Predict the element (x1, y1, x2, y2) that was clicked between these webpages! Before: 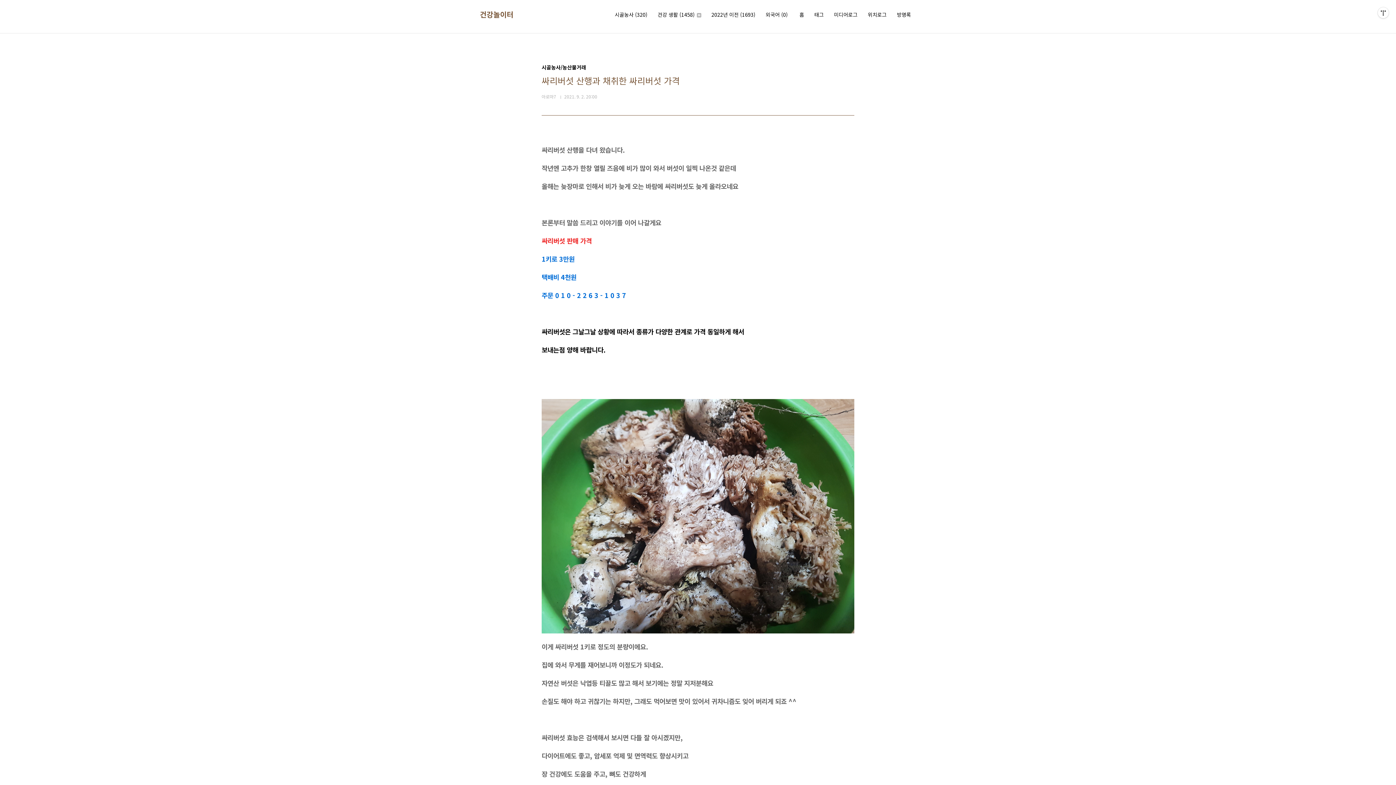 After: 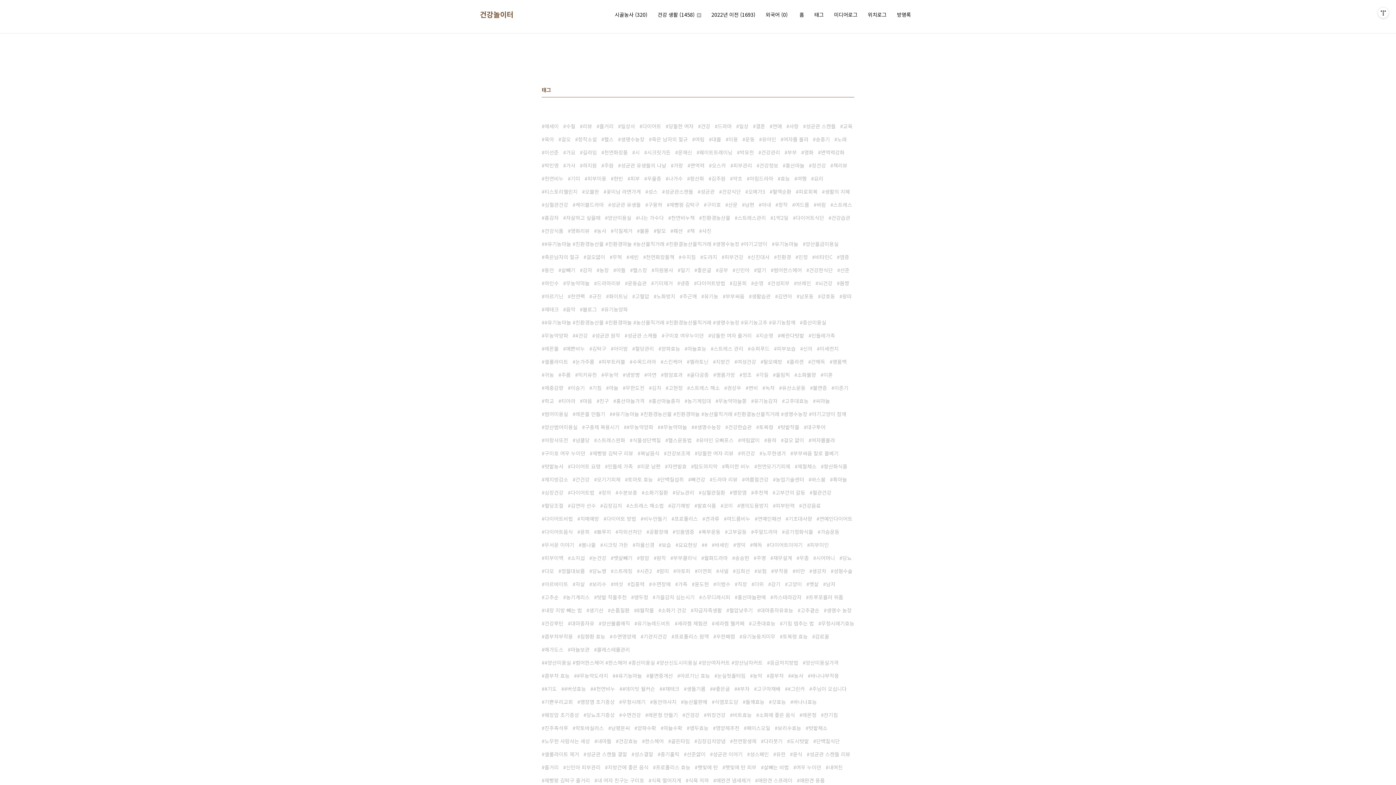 Action: label: 태그 bbox: (813, 9, 825, 19)